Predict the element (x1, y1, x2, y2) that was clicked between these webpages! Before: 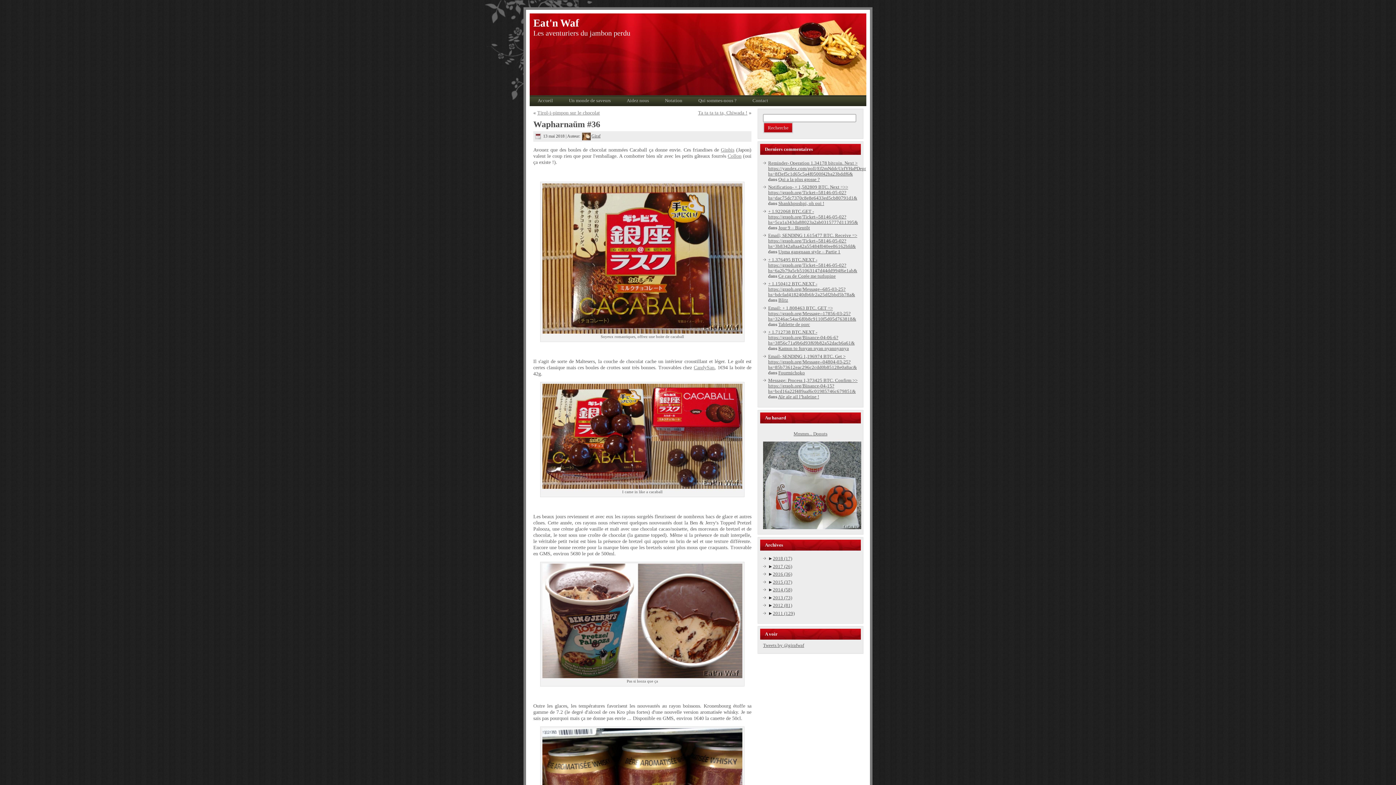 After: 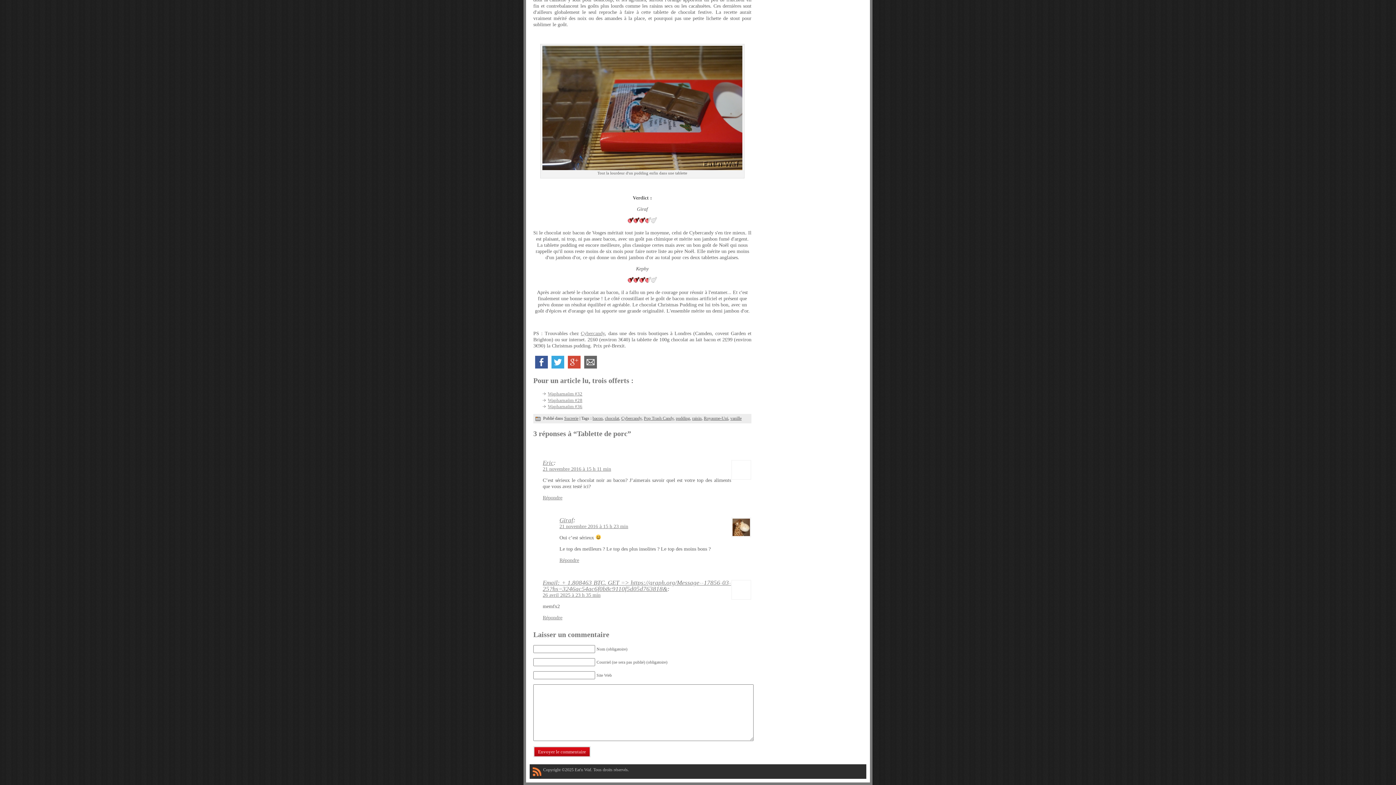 Action: label: Tablette de porc bbox: (778, 321, 810, 327)